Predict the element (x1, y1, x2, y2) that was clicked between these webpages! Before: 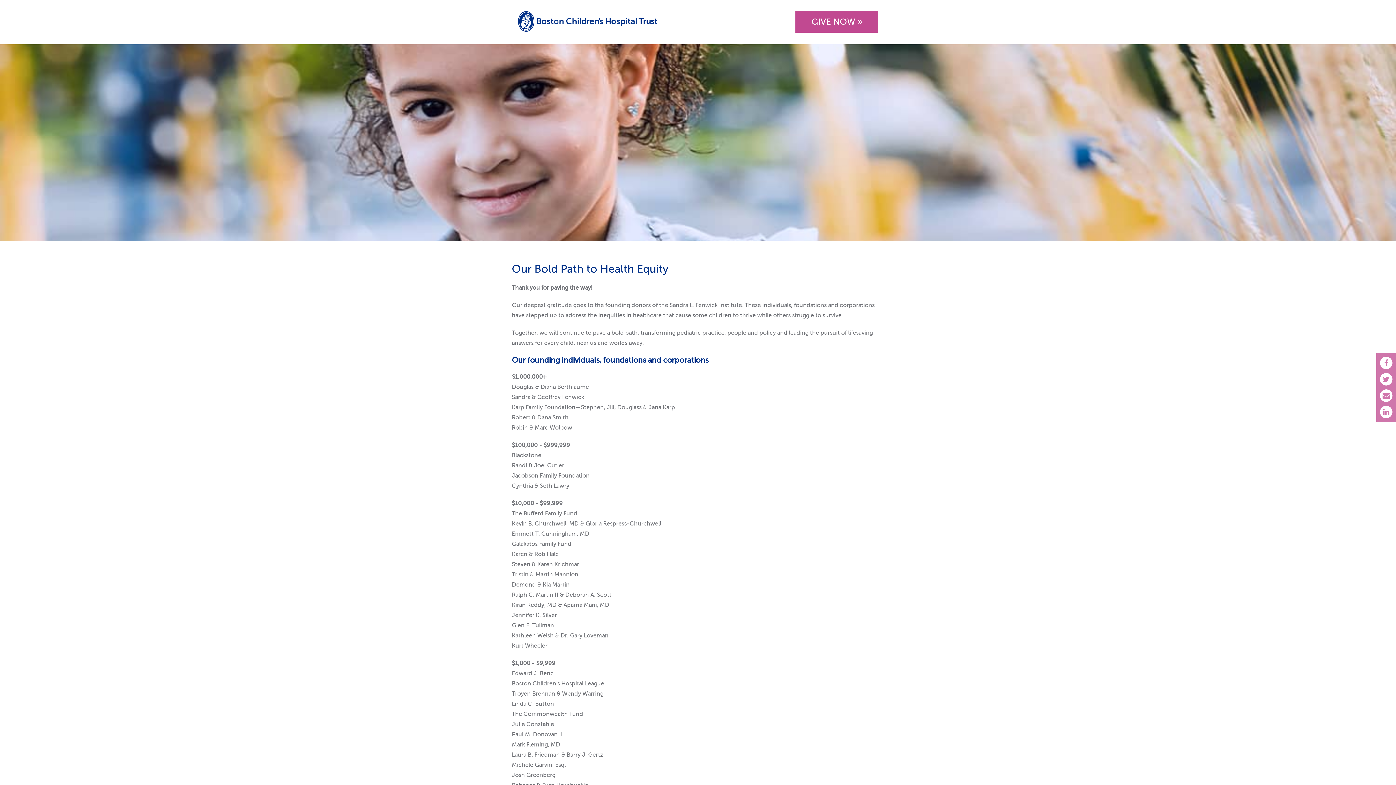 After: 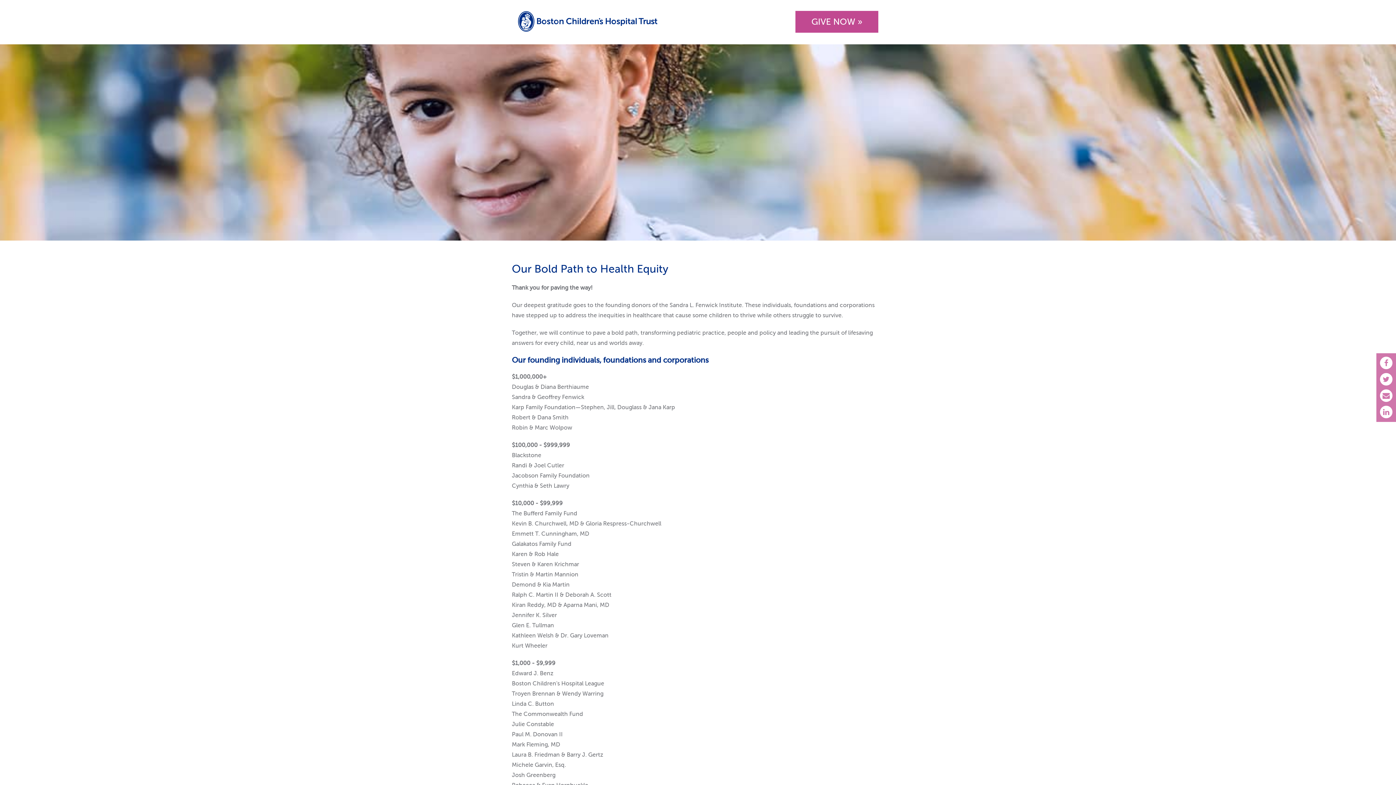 Action: bbox: (517, 10, 692, 33)